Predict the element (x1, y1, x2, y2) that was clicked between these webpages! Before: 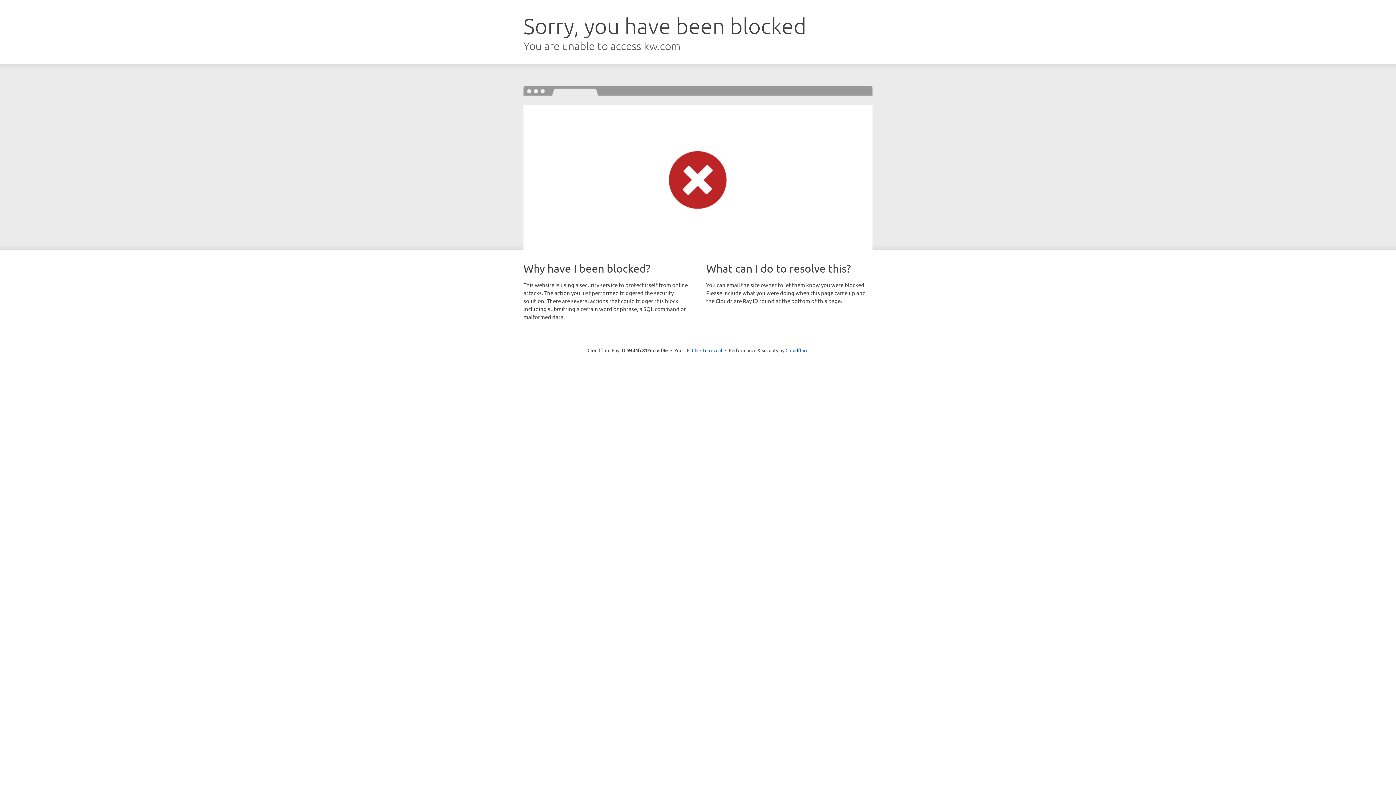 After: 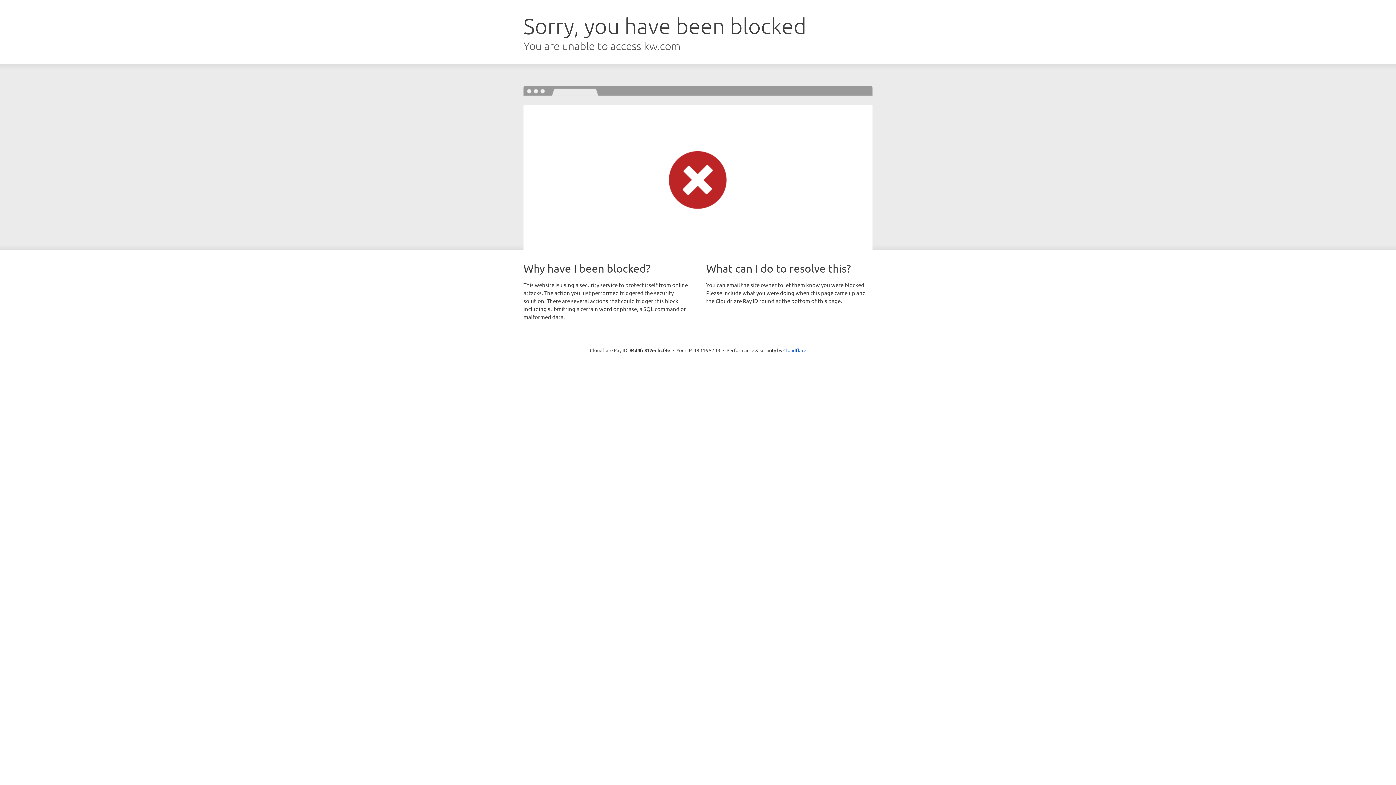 Action: bbox: (692, 346, 722, 353) label: Click to reveal